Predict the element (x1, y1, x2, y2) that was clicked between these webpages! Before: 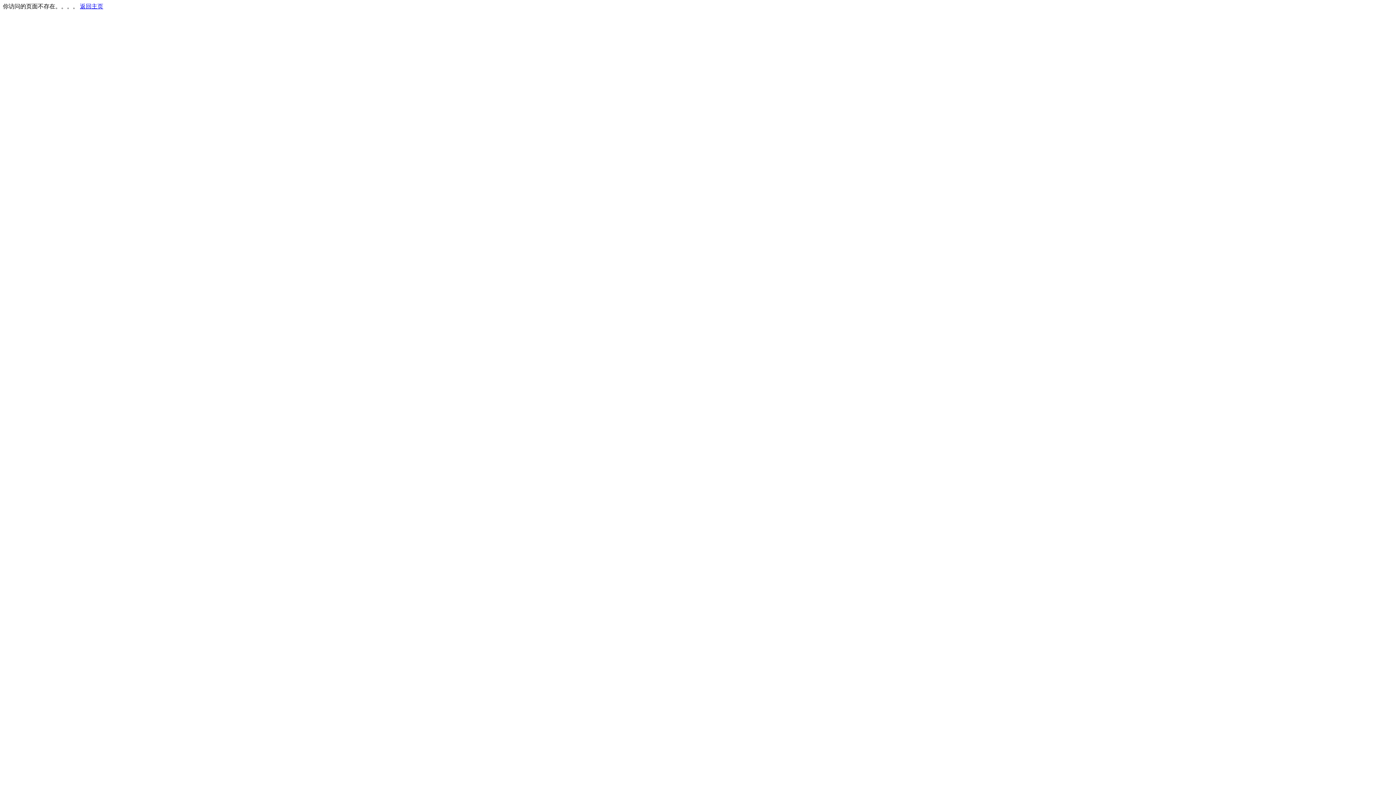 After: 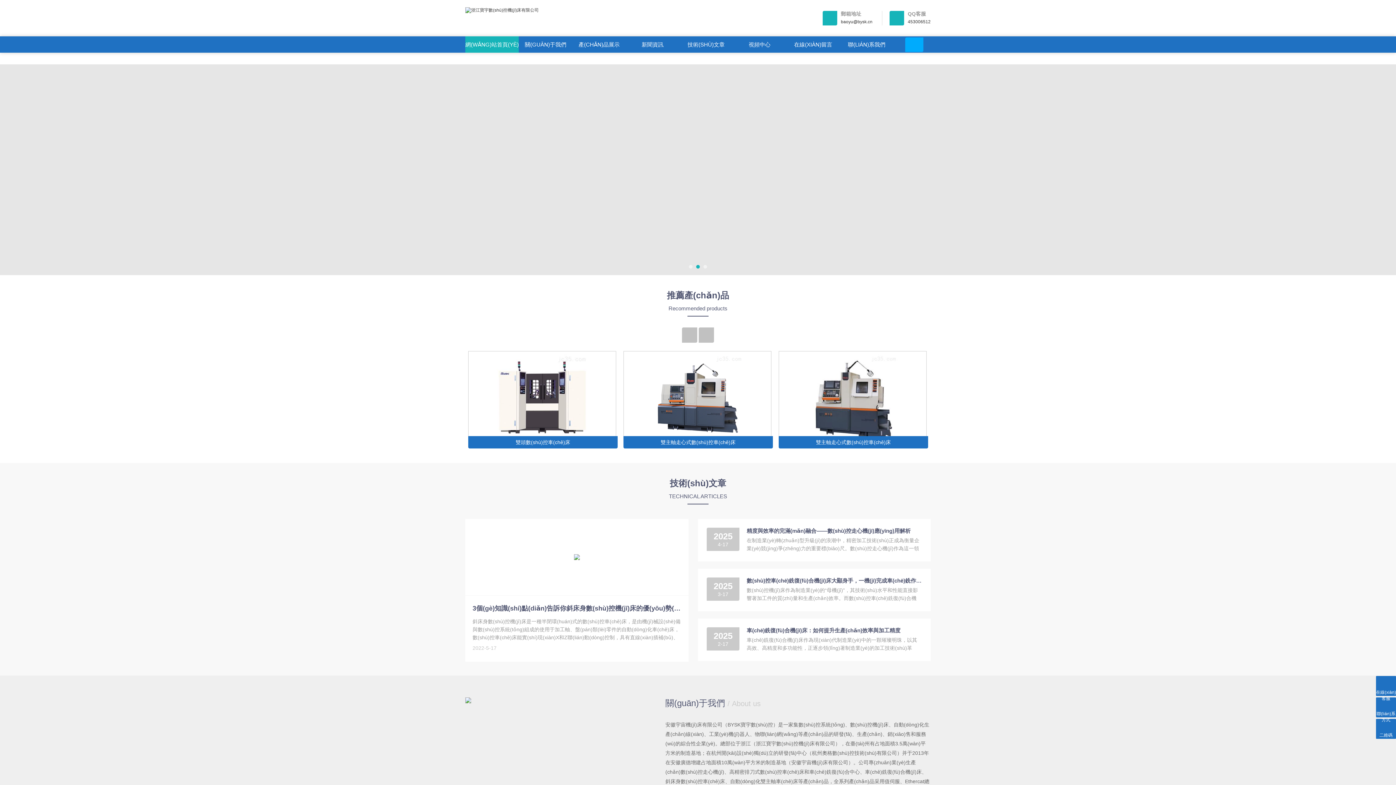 Action: bbox: (80, 3, 103, 9) label: 返回主页